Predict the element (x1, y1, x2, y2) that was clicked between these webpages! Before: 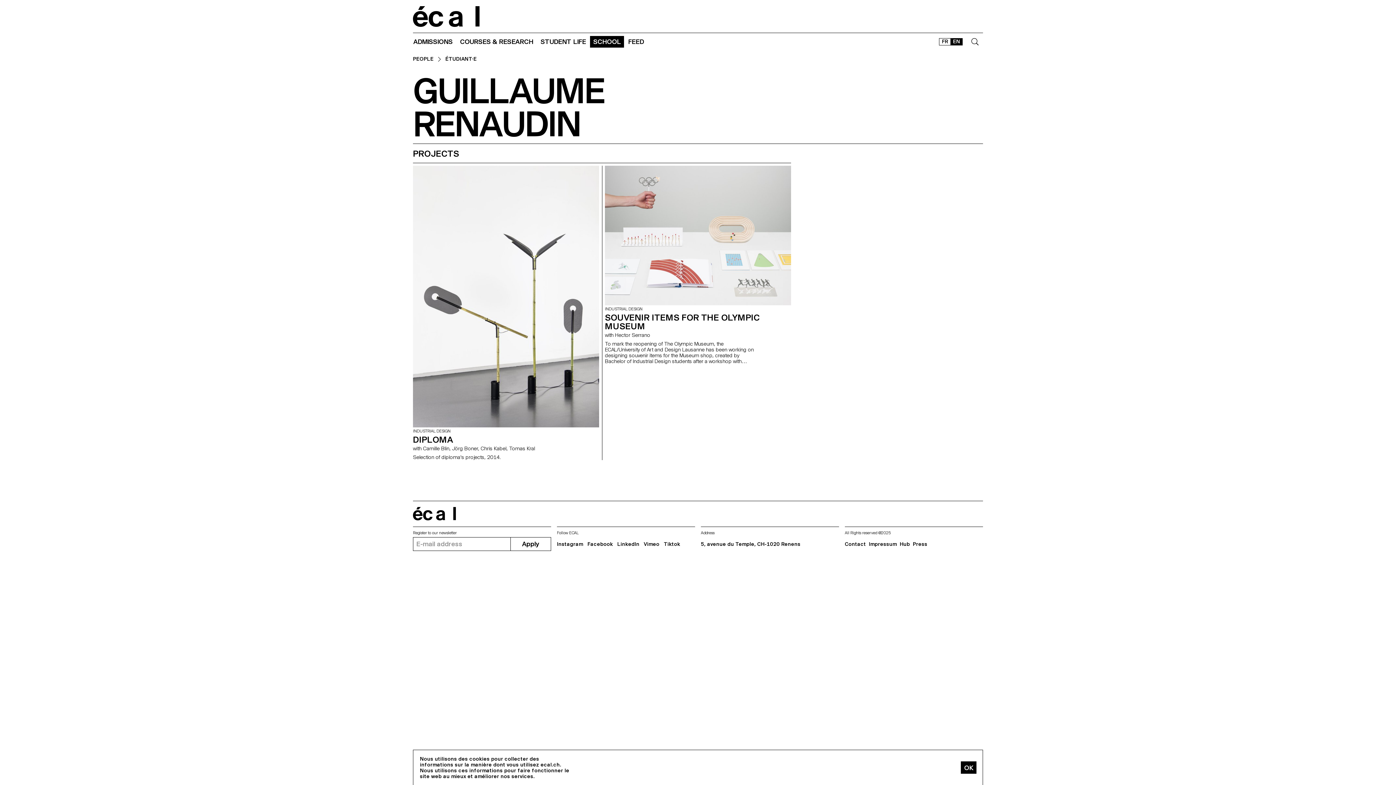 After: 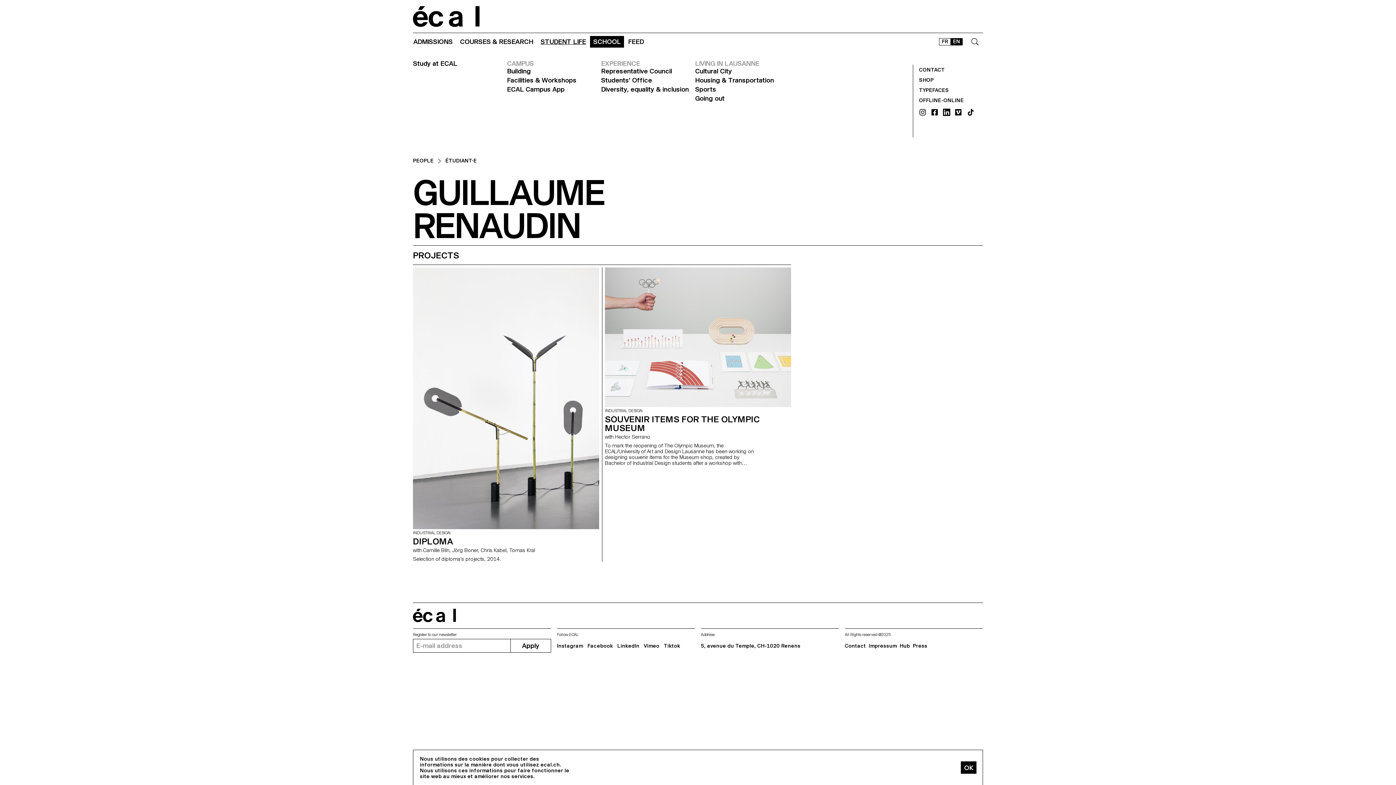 Action: bbox: (537, 35, 589, 48) label: STUDENT LIFE